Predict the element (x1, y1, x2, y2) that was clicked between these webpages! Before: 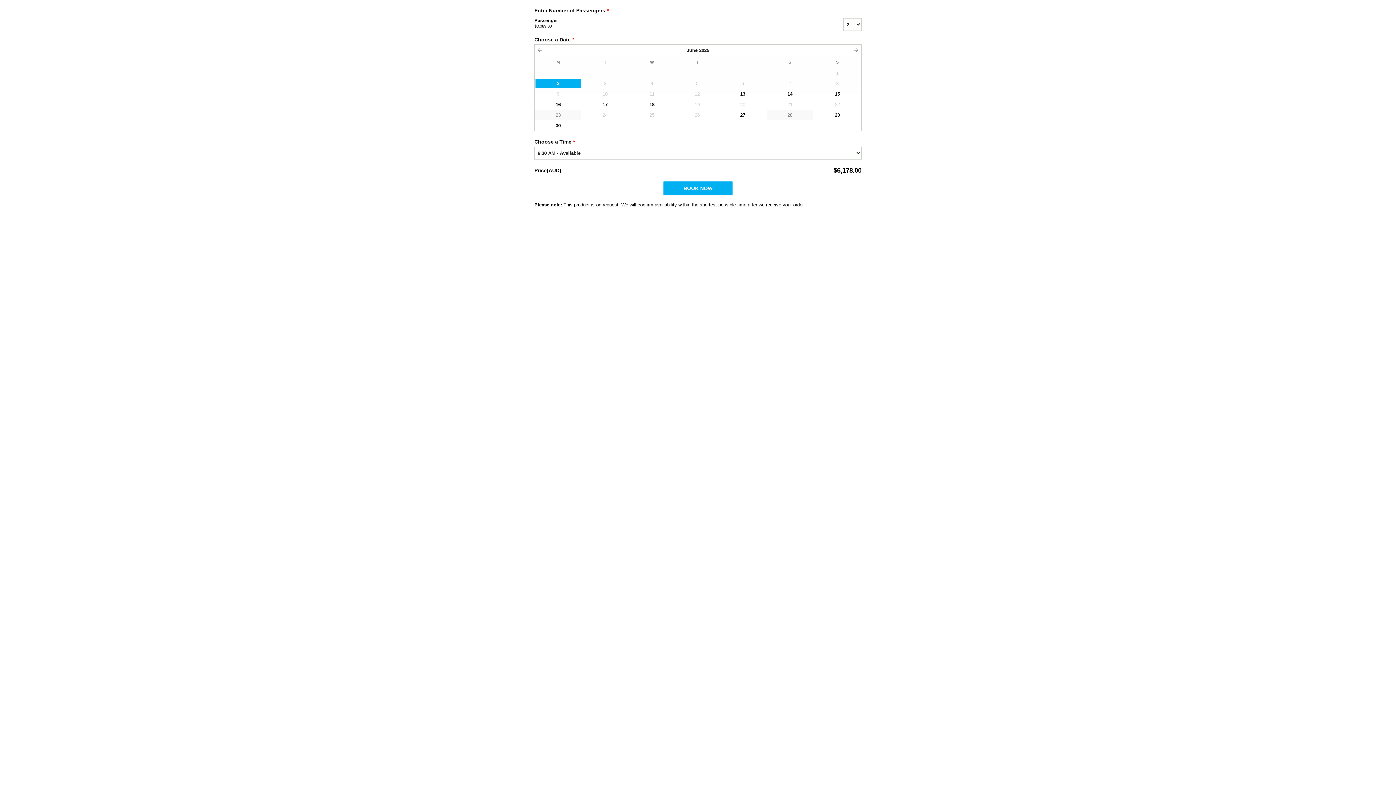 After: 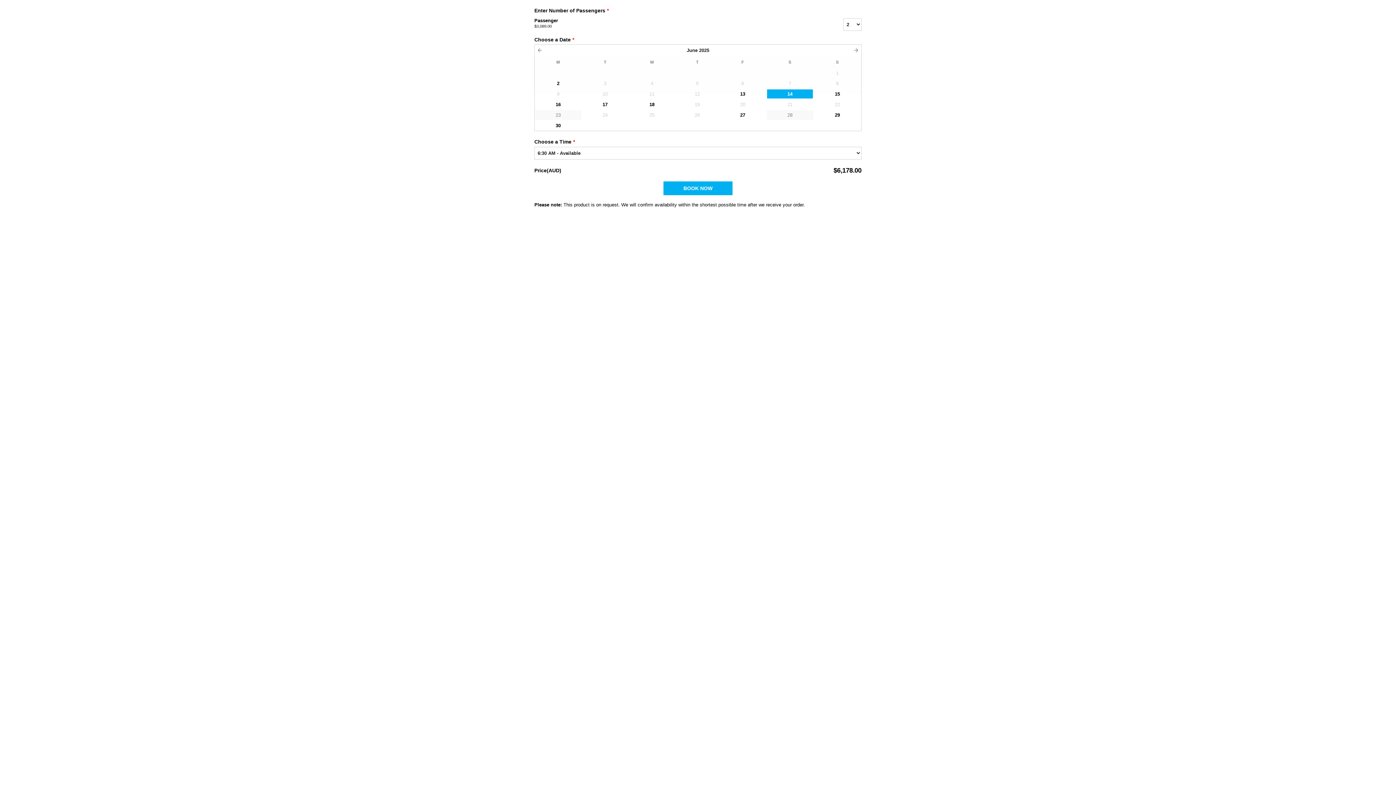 Action: bbox: (766, 89, 813, 98) label: 14